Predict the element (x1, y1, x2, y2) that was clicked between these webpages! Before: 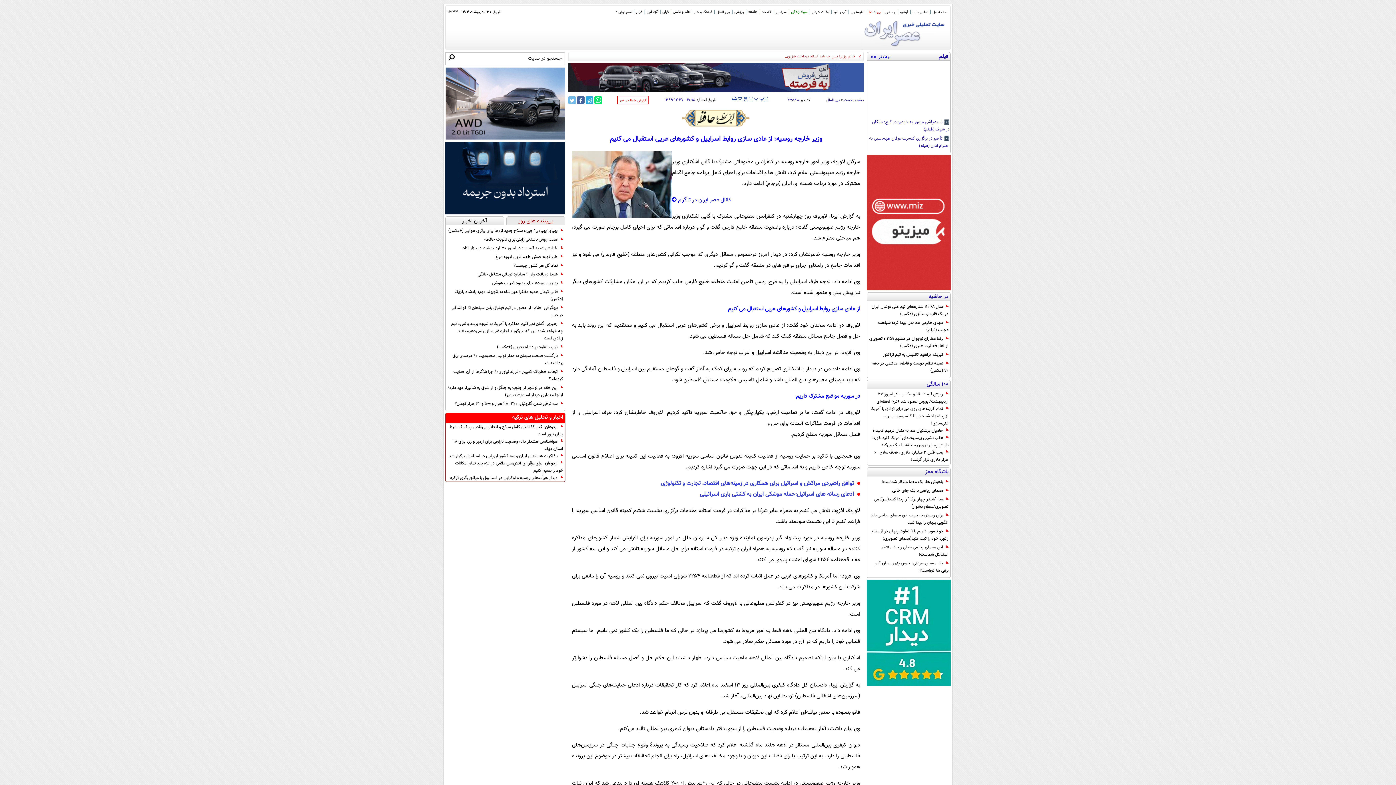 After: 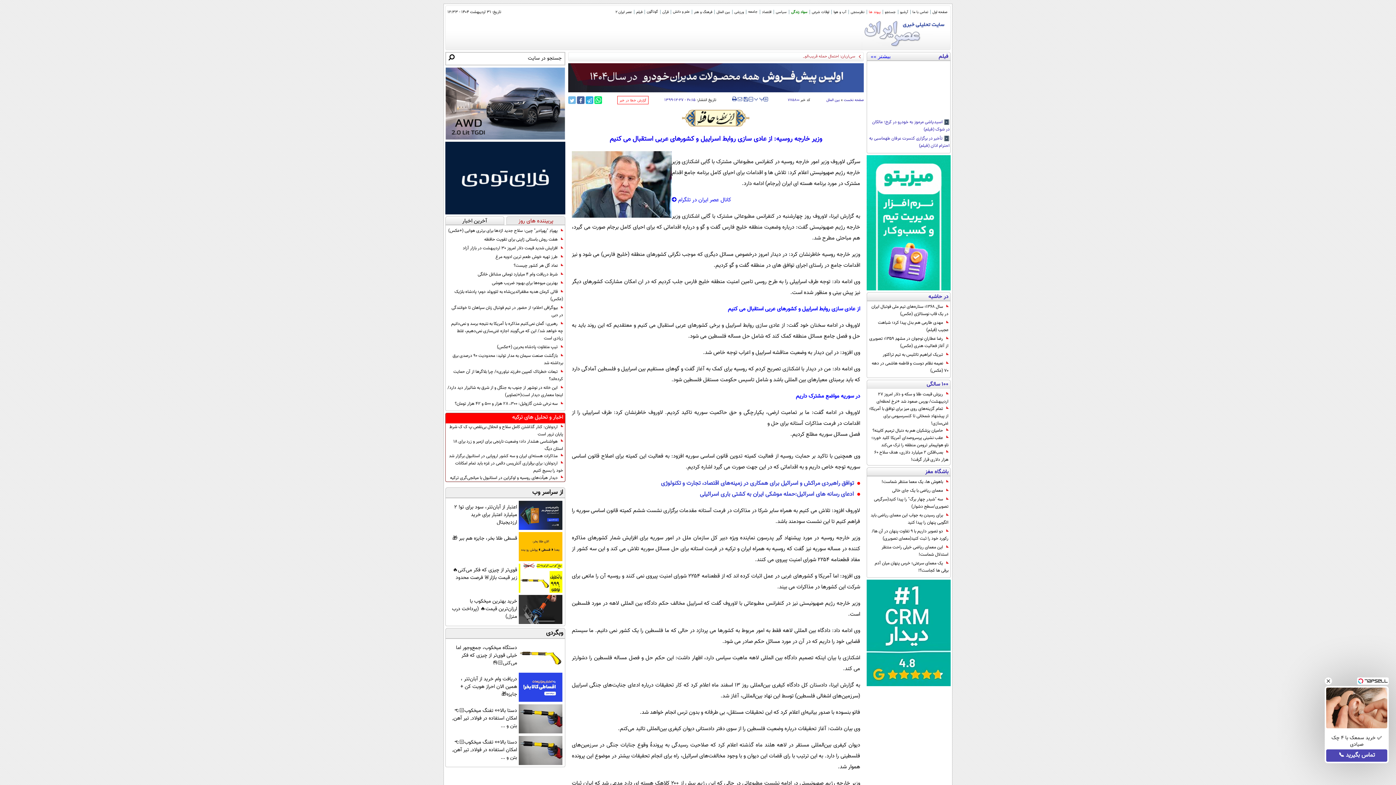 Action: bbox: (866, 7, 882, 16) label: پیوند ها